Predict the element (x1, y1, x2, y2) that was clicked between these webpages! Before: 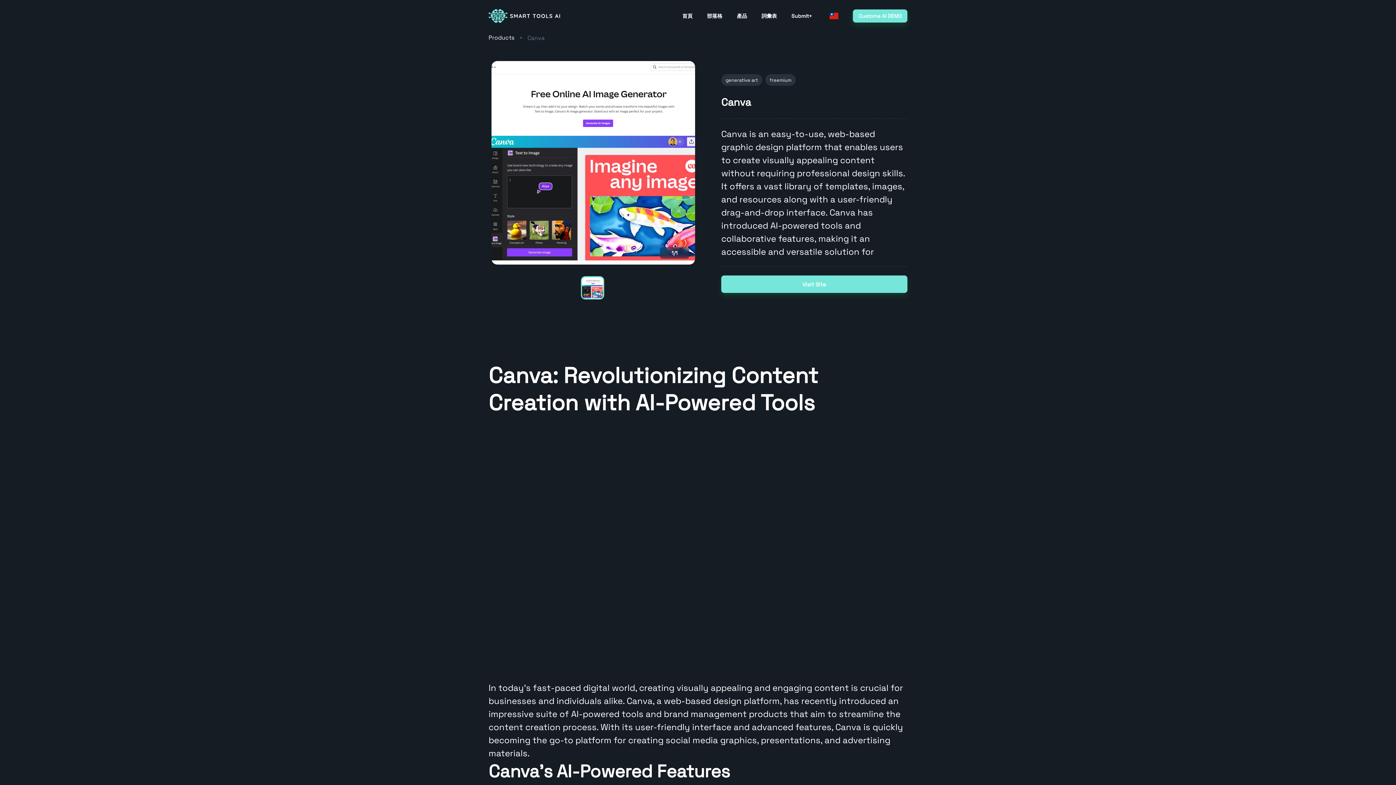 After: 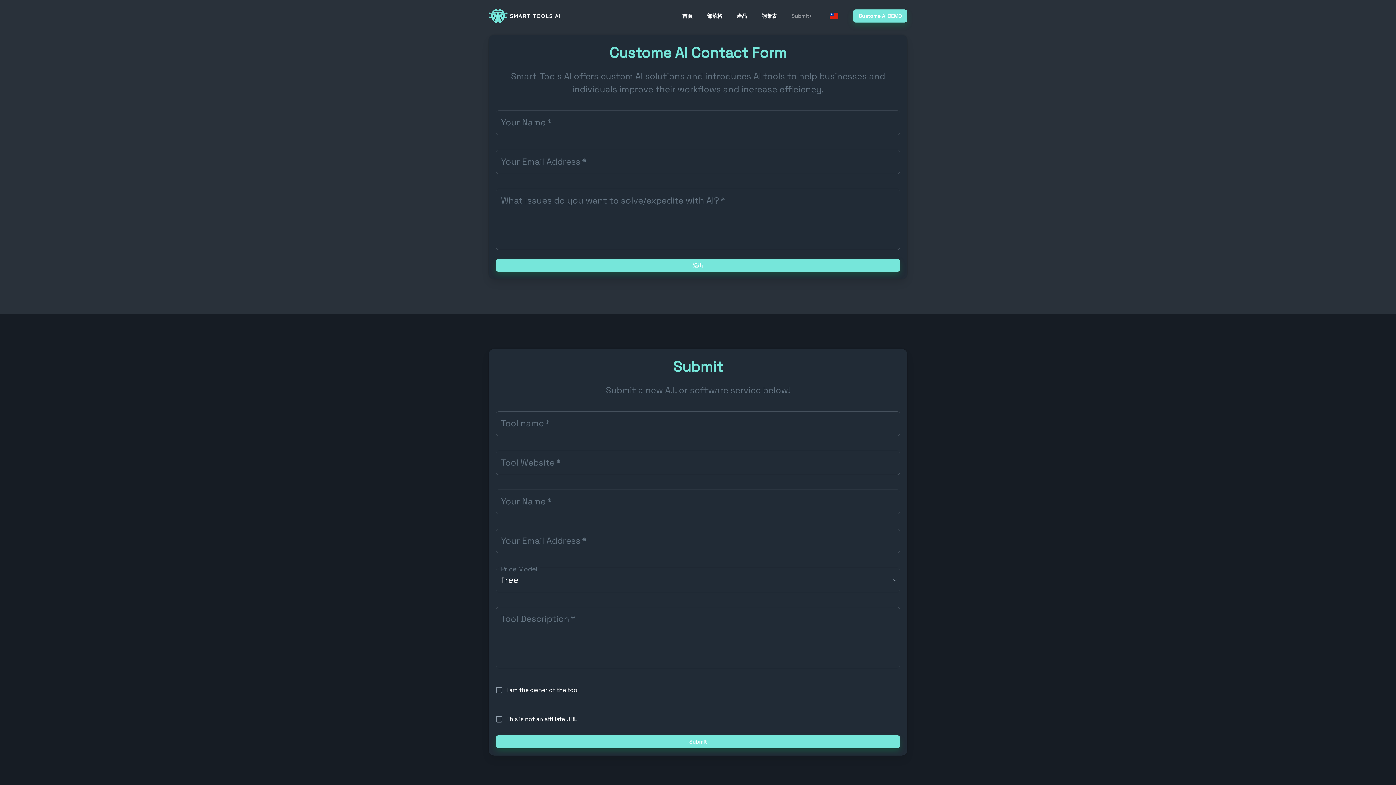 Action: label: Submit+ bbox: (791, 12, 812, 20)